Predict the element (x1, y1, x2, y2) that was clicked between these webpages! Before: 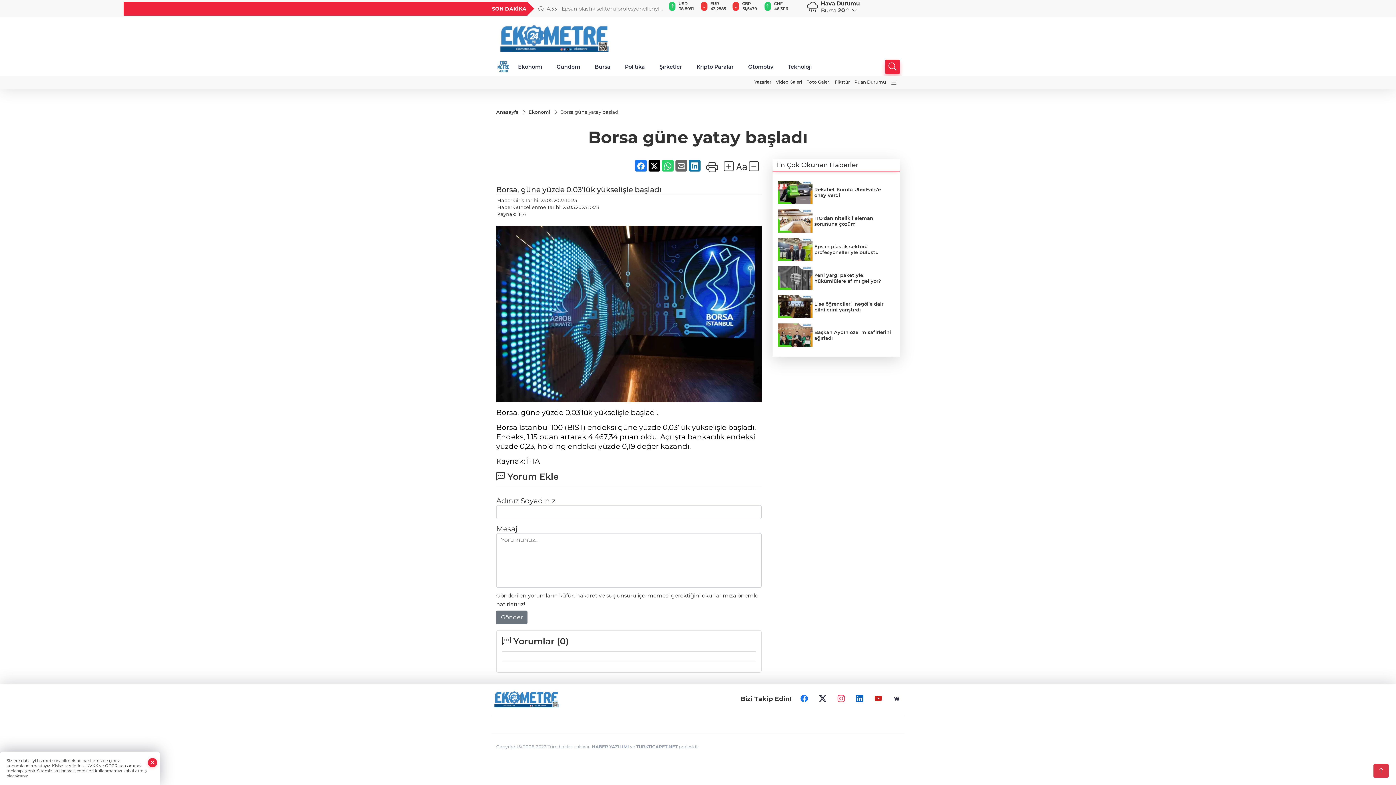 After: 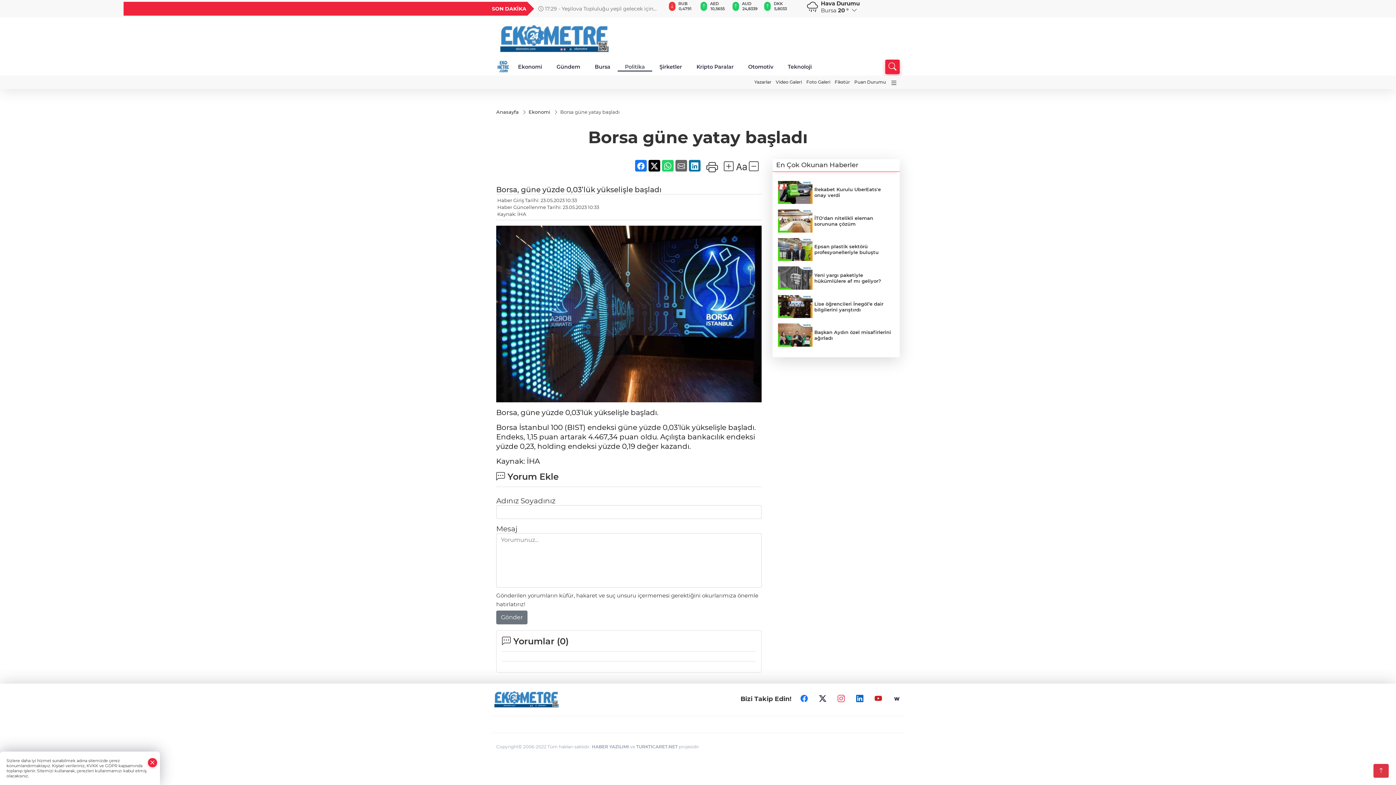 Action: bbox: (617, 62, 652, 71) label: Politika